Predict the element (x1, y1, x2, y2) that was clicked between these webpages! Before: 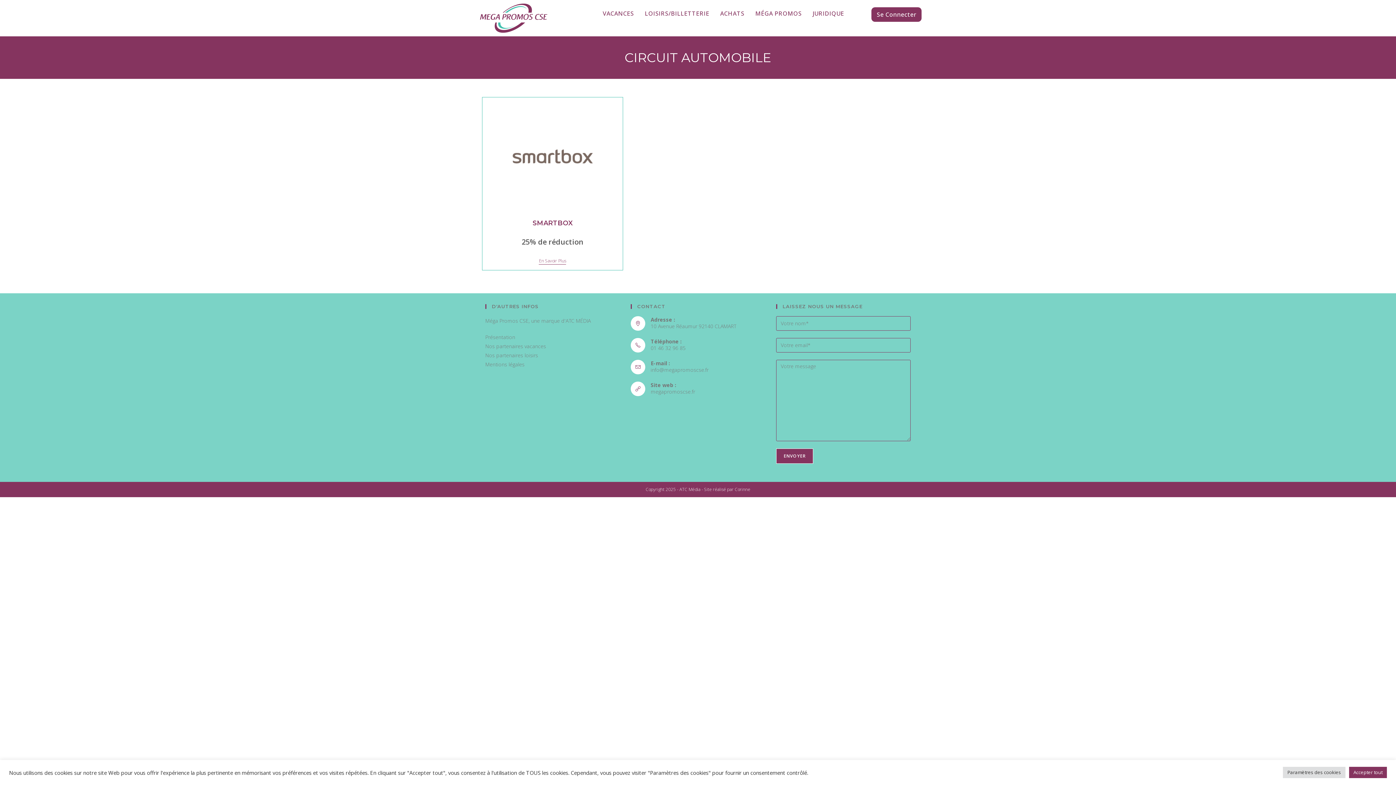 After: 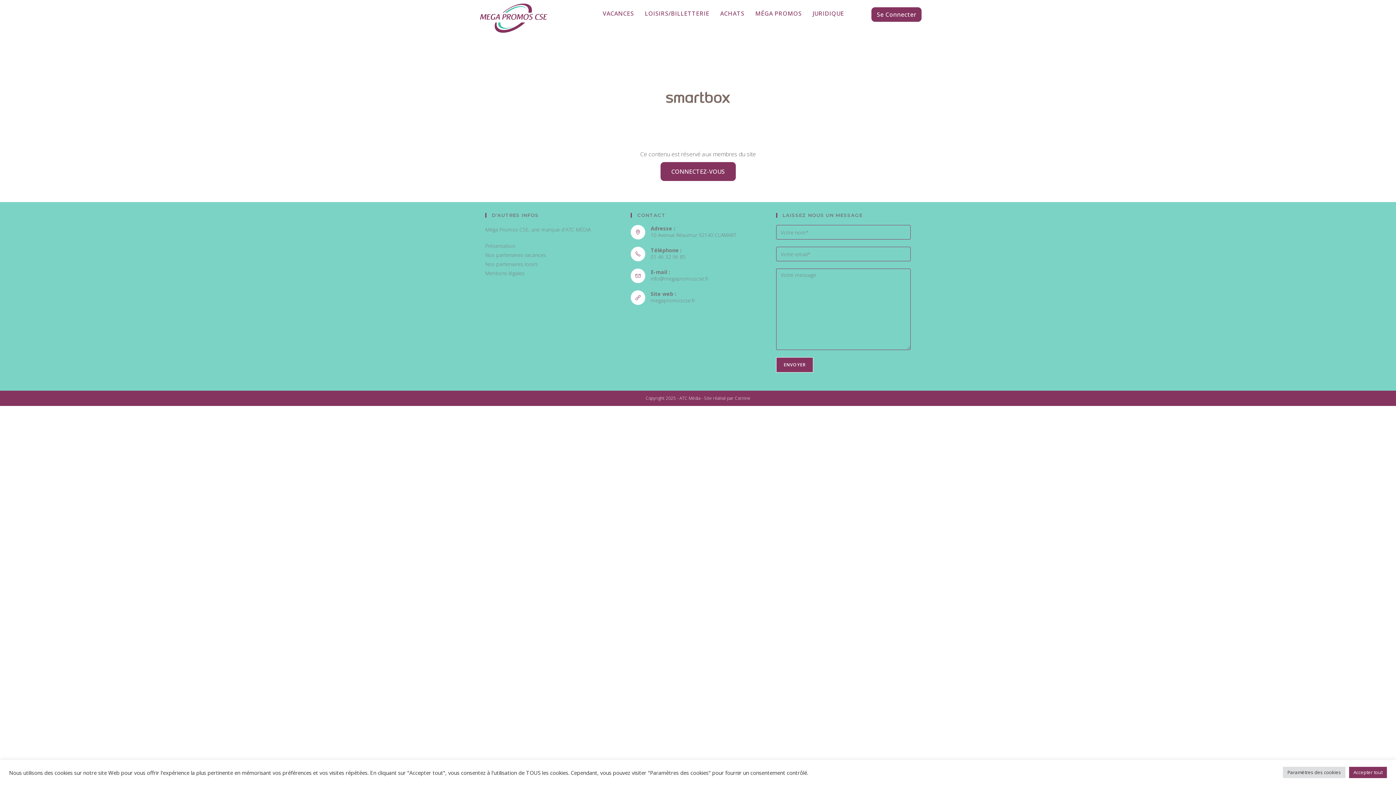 Action: bbox: (532, 219, 572, 227) label: SMARTBOX